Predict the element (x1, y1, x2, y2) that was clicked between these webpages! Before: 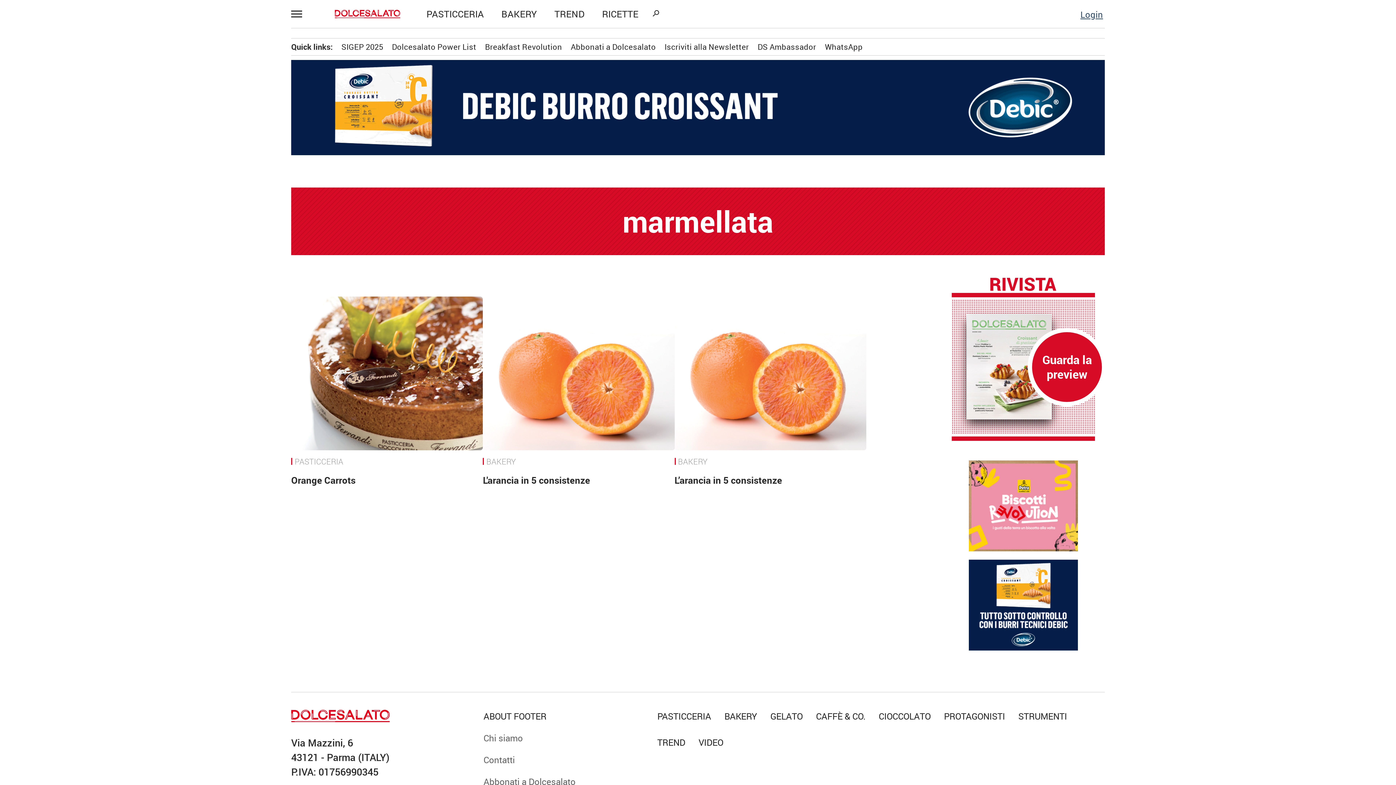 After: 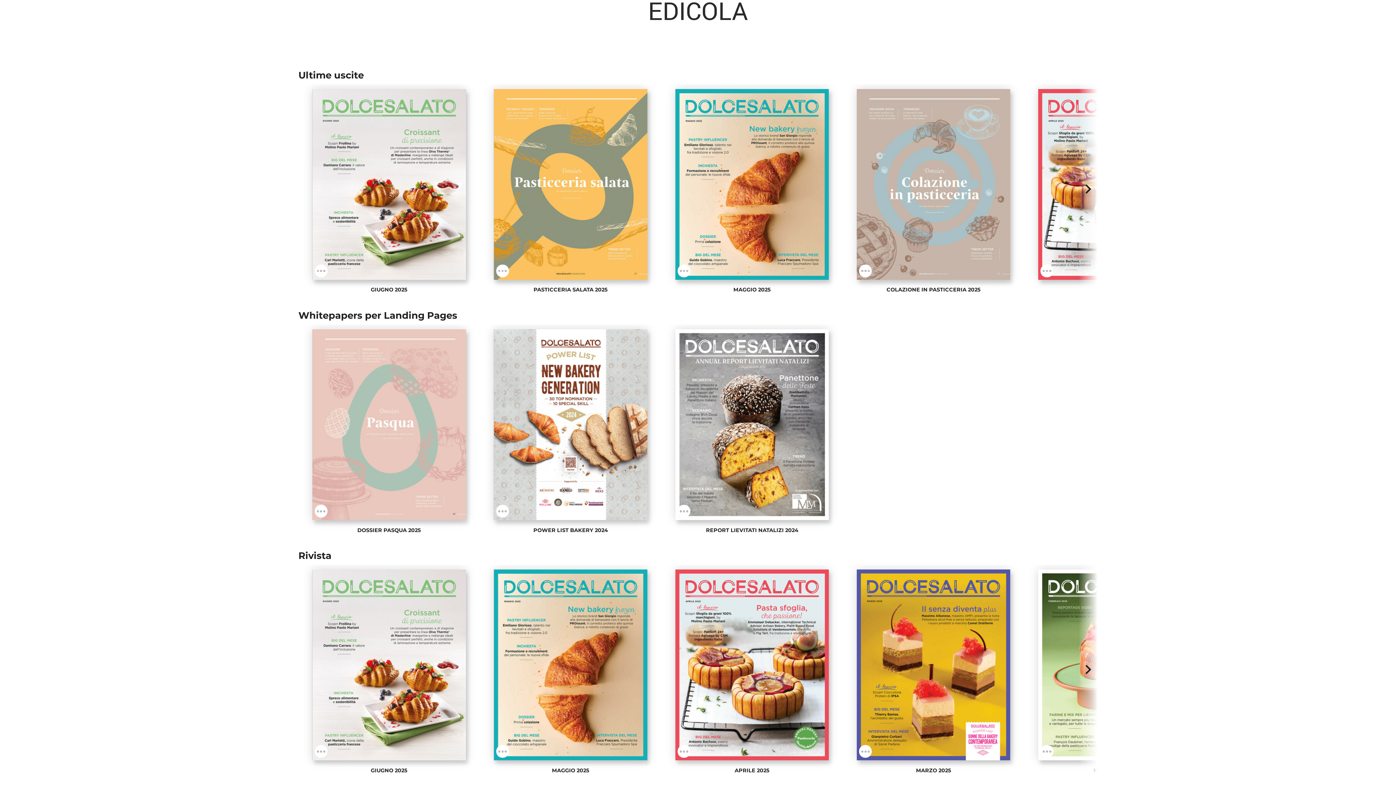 Action: bbox: (43, 317, 152, 336) label: Edicola